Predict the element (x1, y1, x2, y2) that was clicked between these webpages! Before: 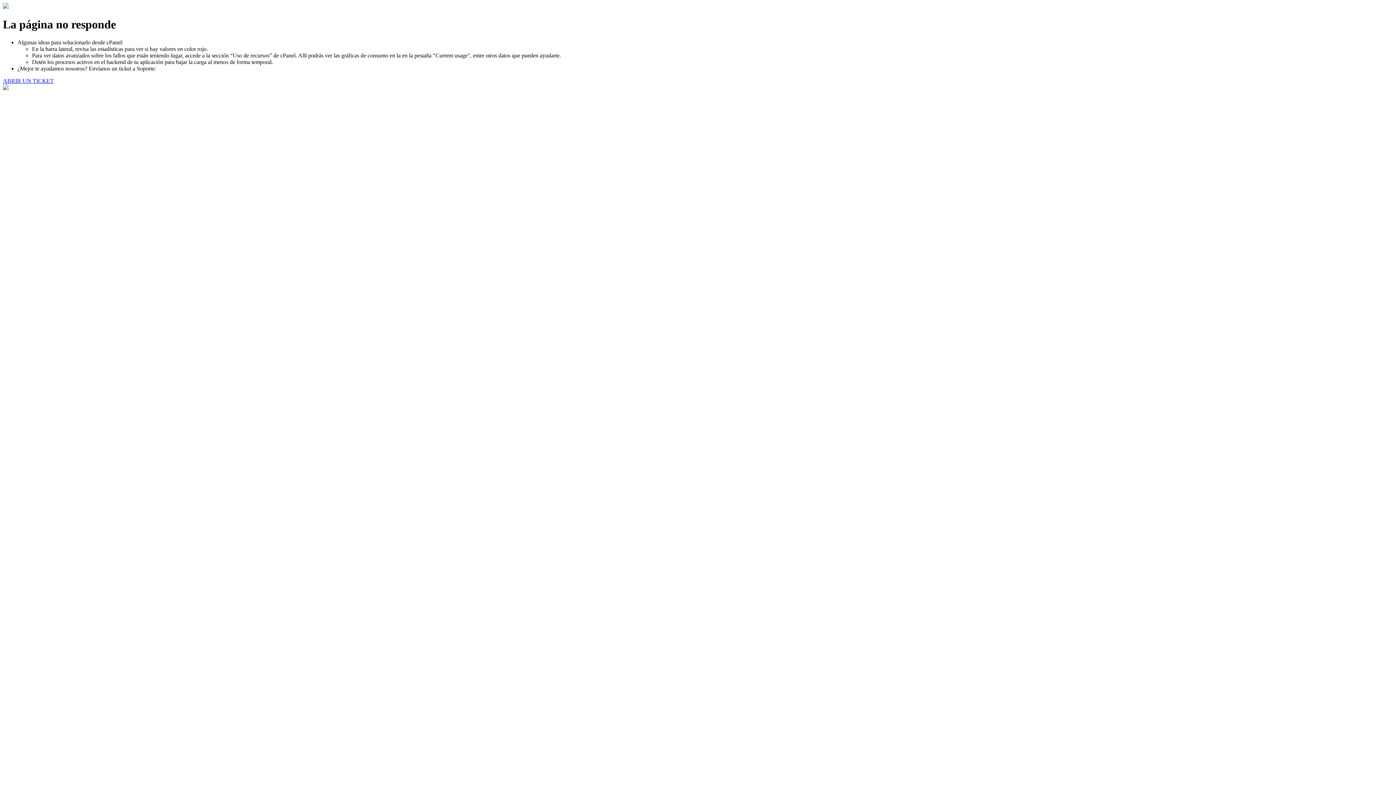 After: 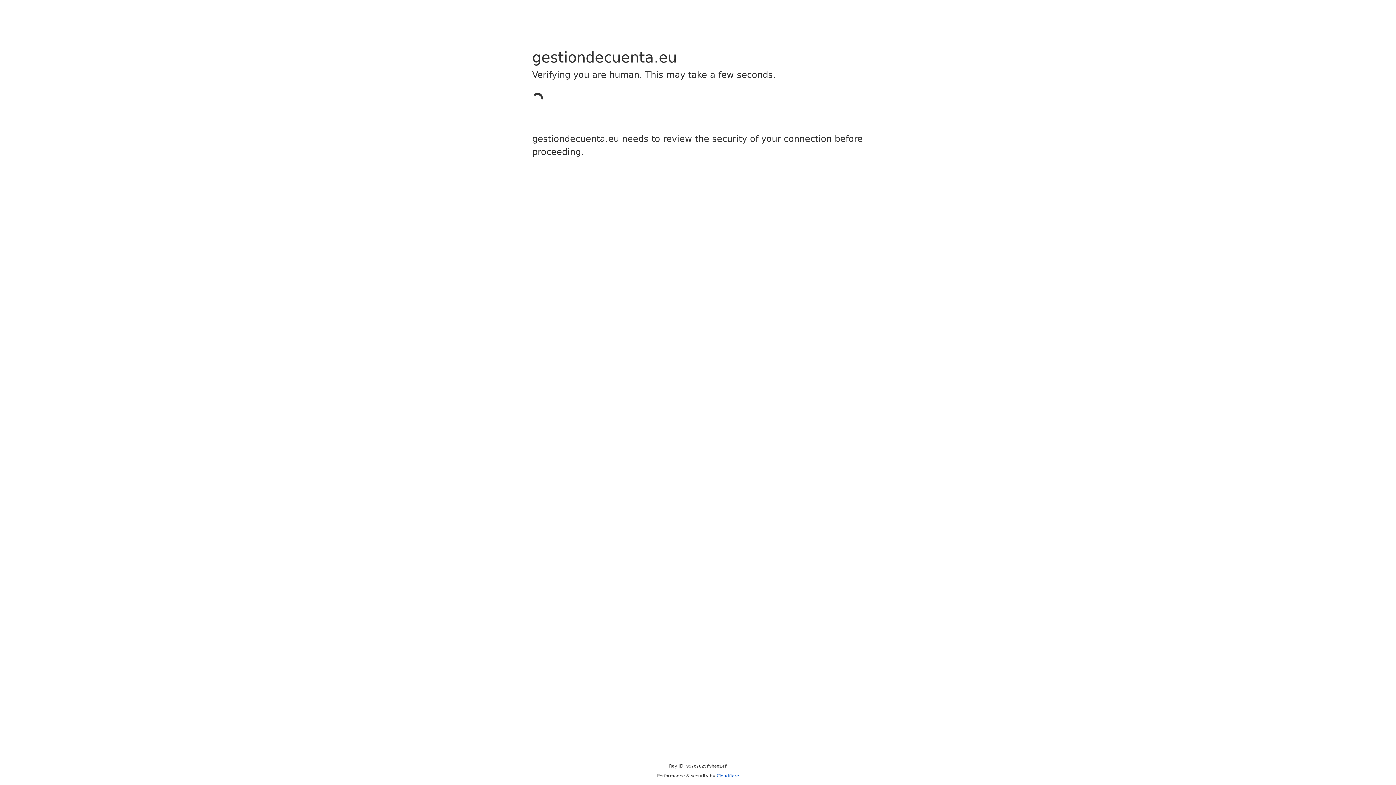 Action: bbox: (2, 77, 53, 83) label: ABRIR UN TICKET